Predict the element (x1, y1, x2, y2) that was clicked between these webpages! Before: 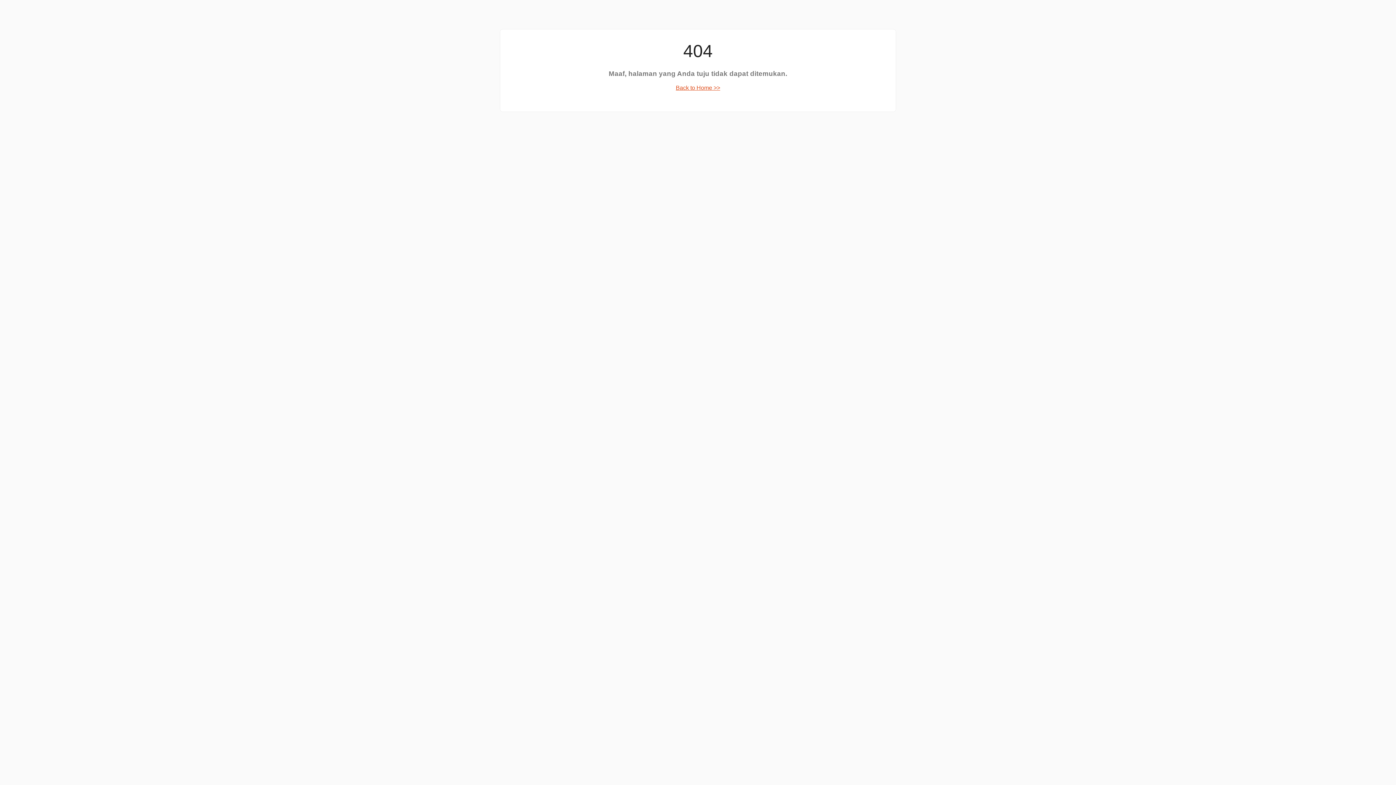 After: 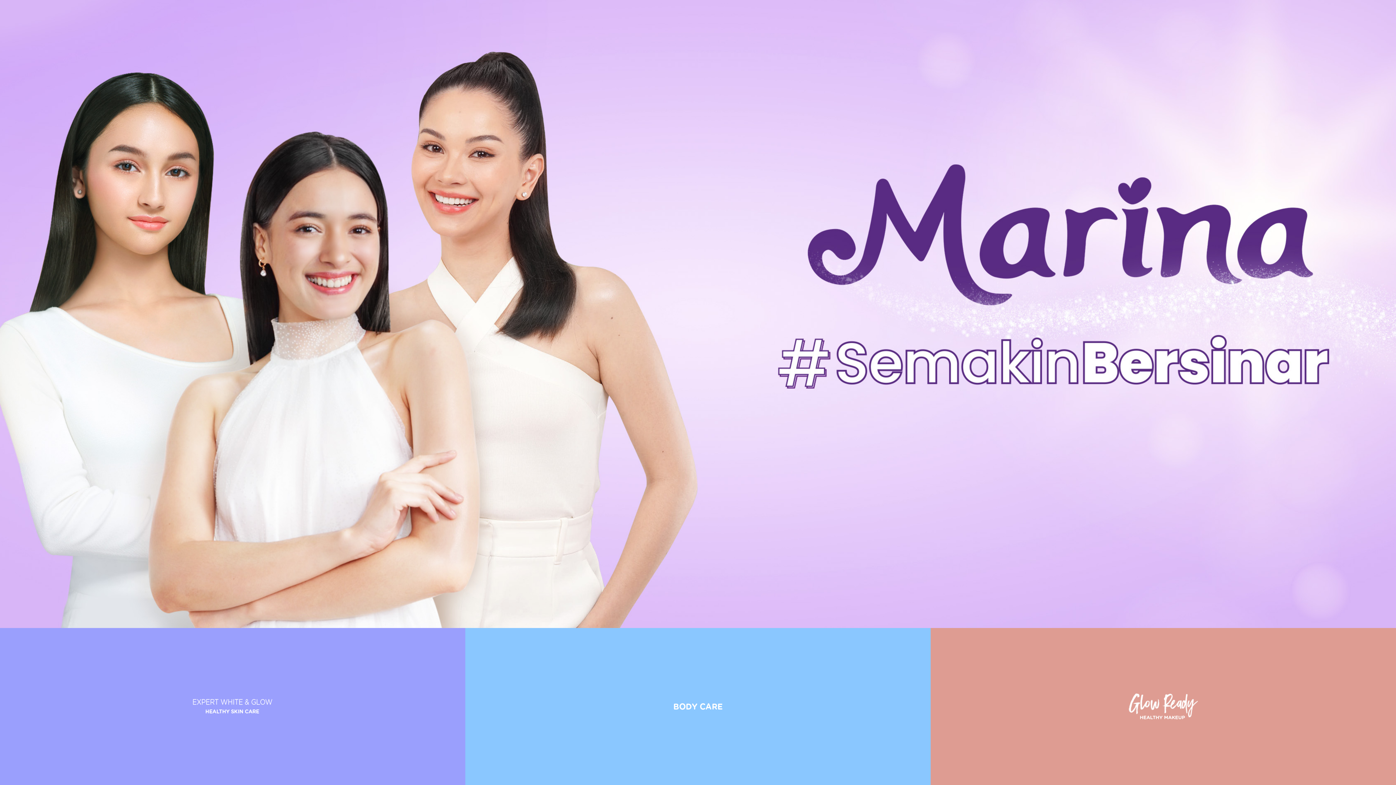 Action: bbox: (676, 84, 720, 90) label: Back to Home >>